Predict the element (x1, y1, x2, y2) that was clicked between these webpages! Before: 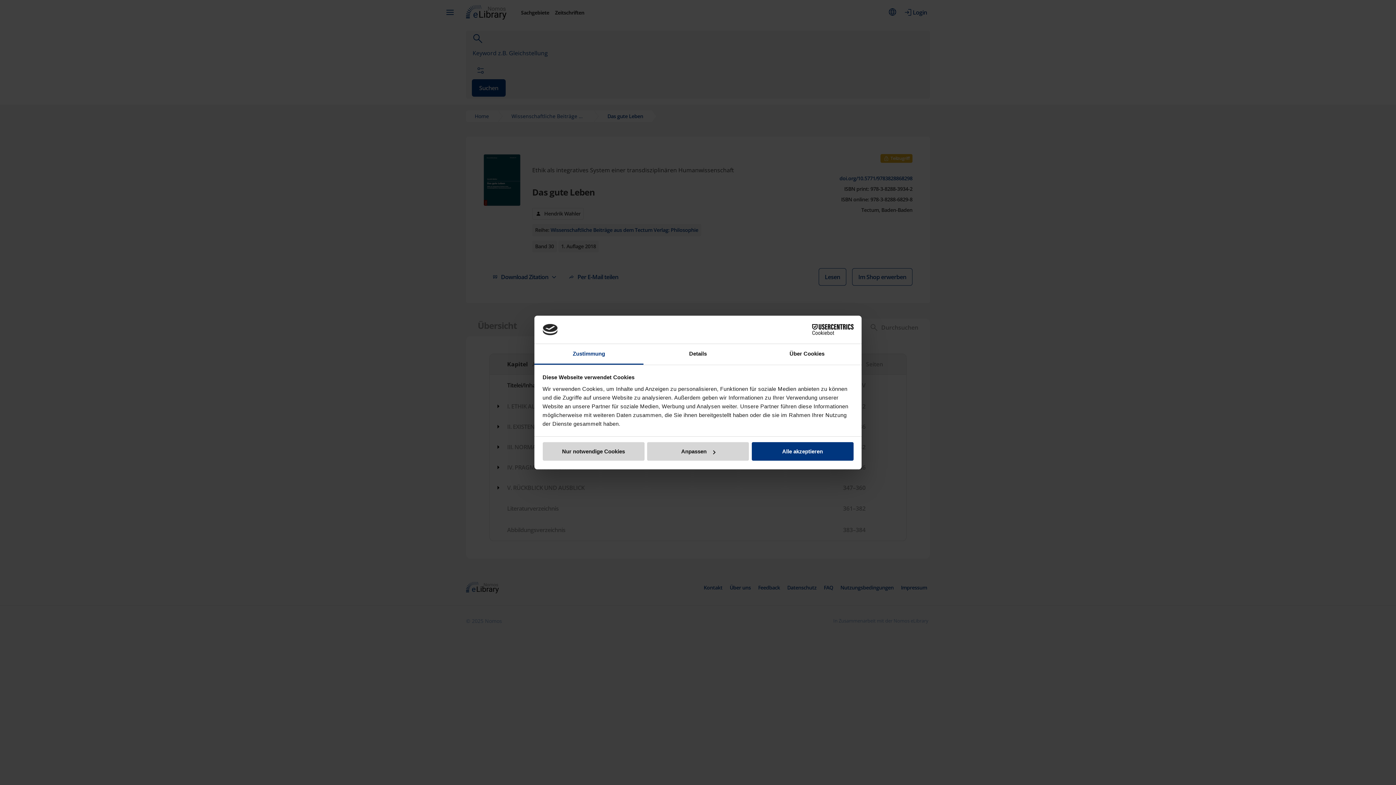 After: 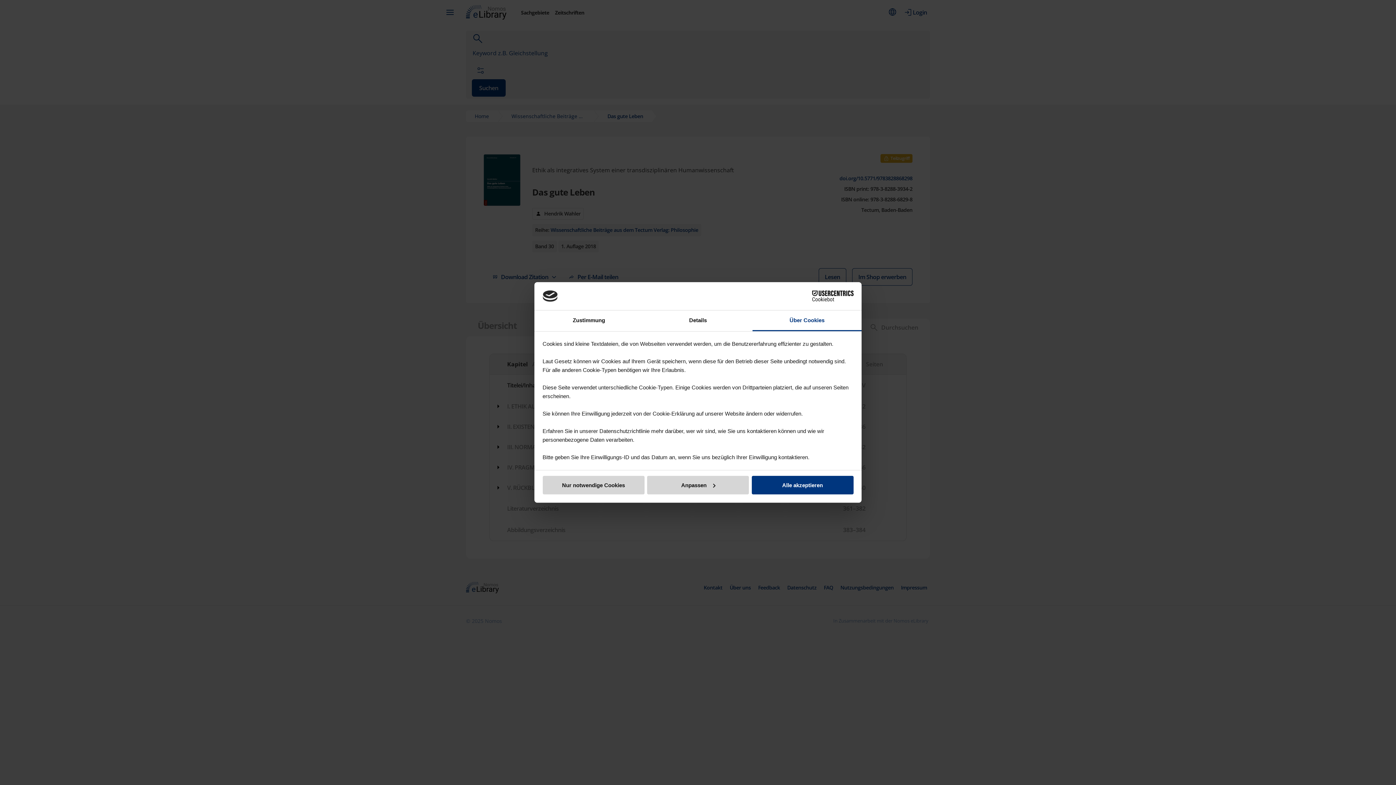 Action: bbox: (752, 344, 861, 364) label: Über Cookies